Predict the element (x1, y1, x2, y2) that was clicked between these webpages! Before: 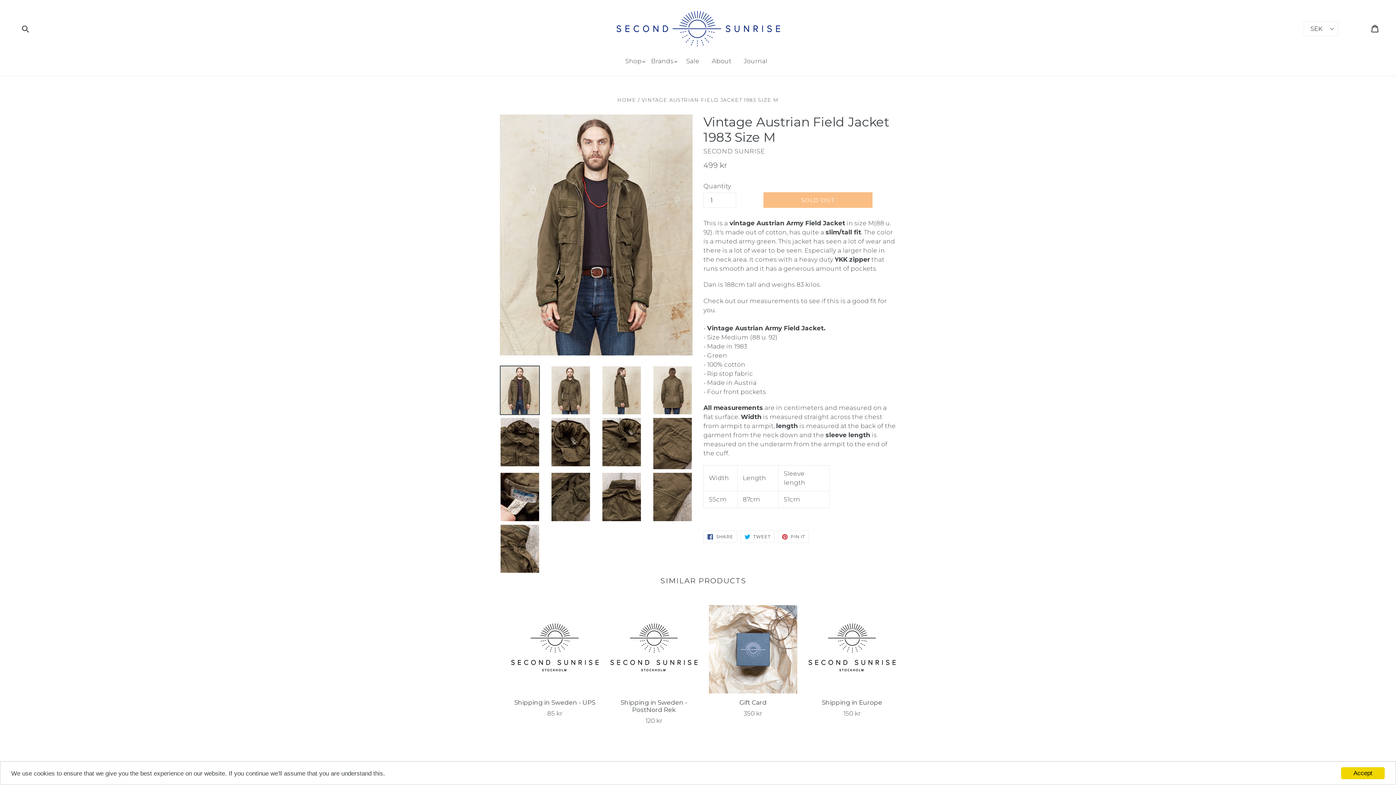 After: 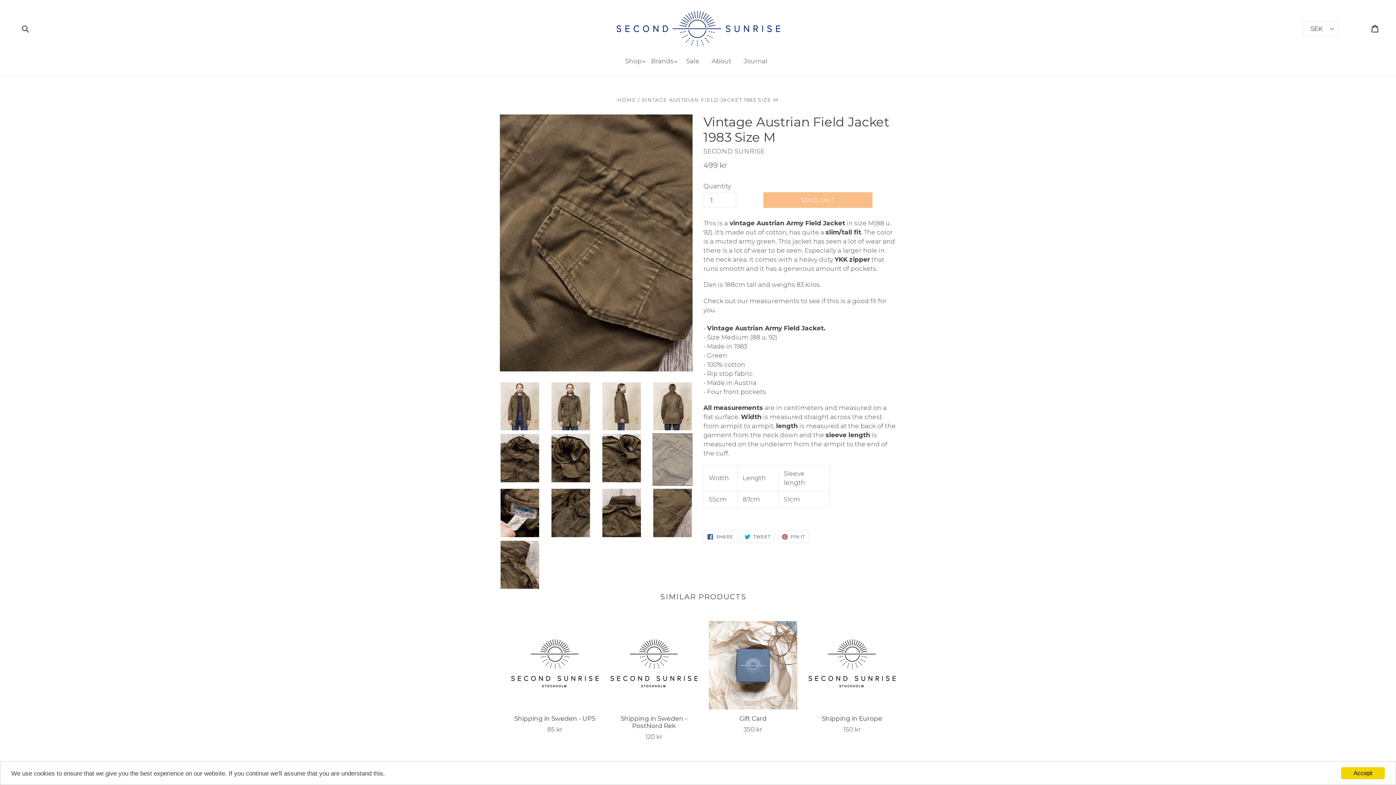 Action: bbox: (652, 417, 692, 470)